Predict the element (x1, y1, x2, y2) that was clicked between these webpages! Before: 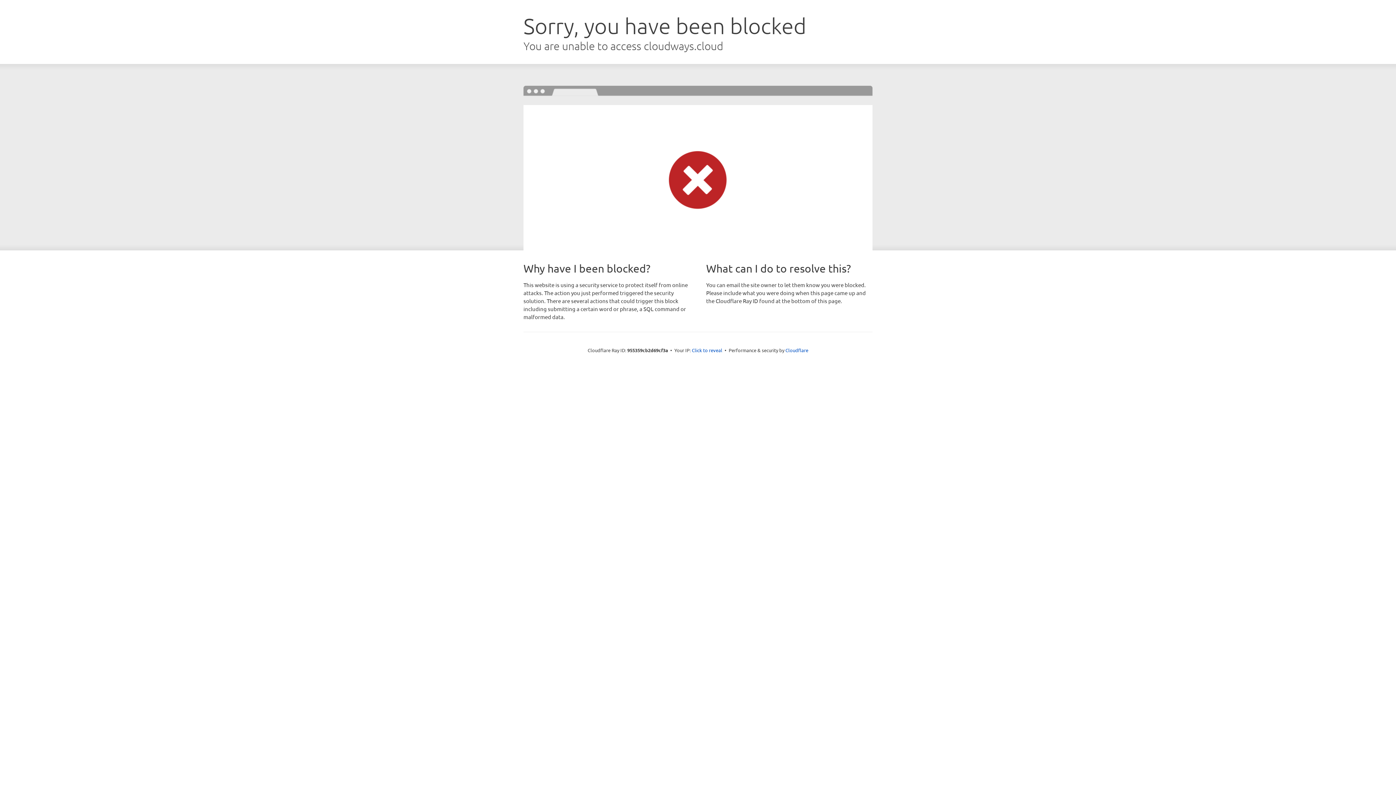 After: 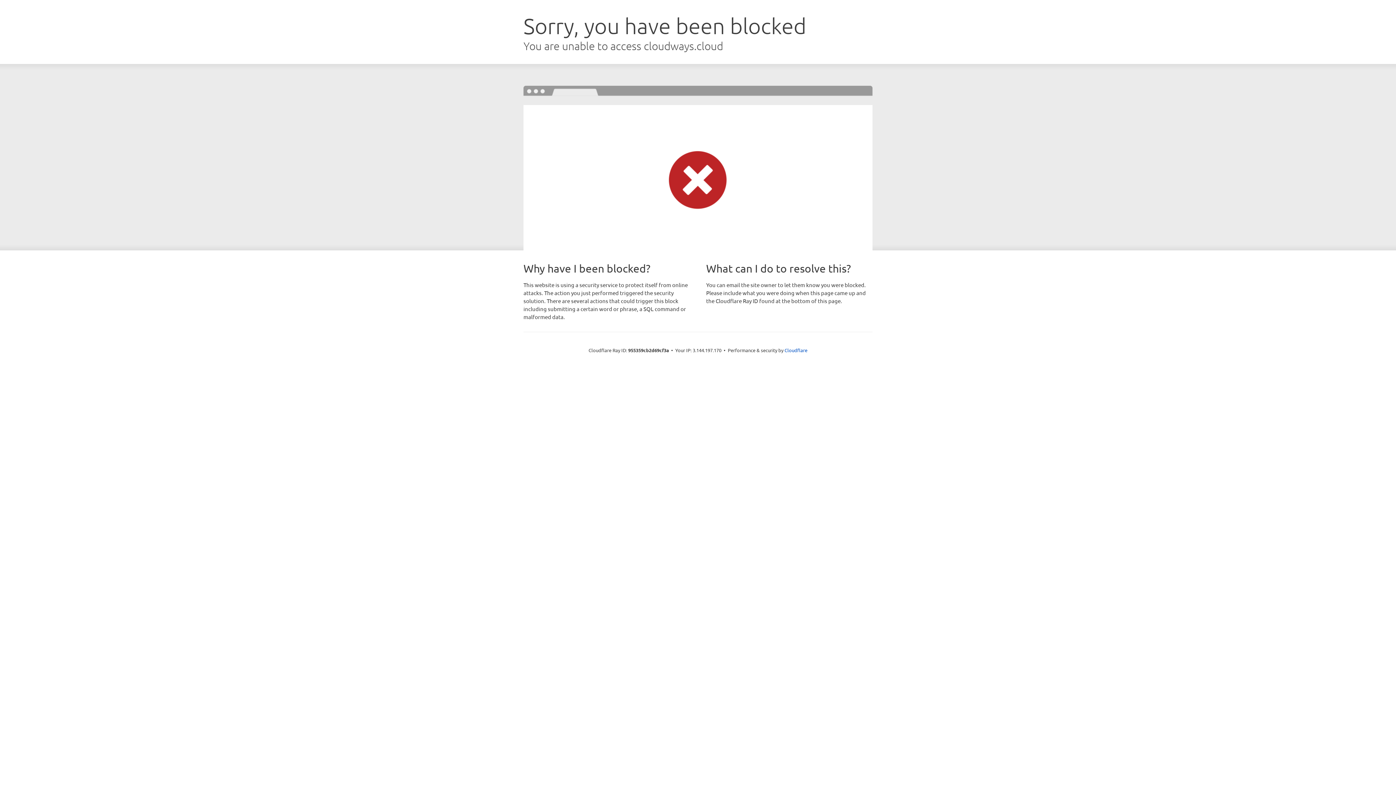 Action: bbox: (692, 346, 722, 353) label: Click to reveal